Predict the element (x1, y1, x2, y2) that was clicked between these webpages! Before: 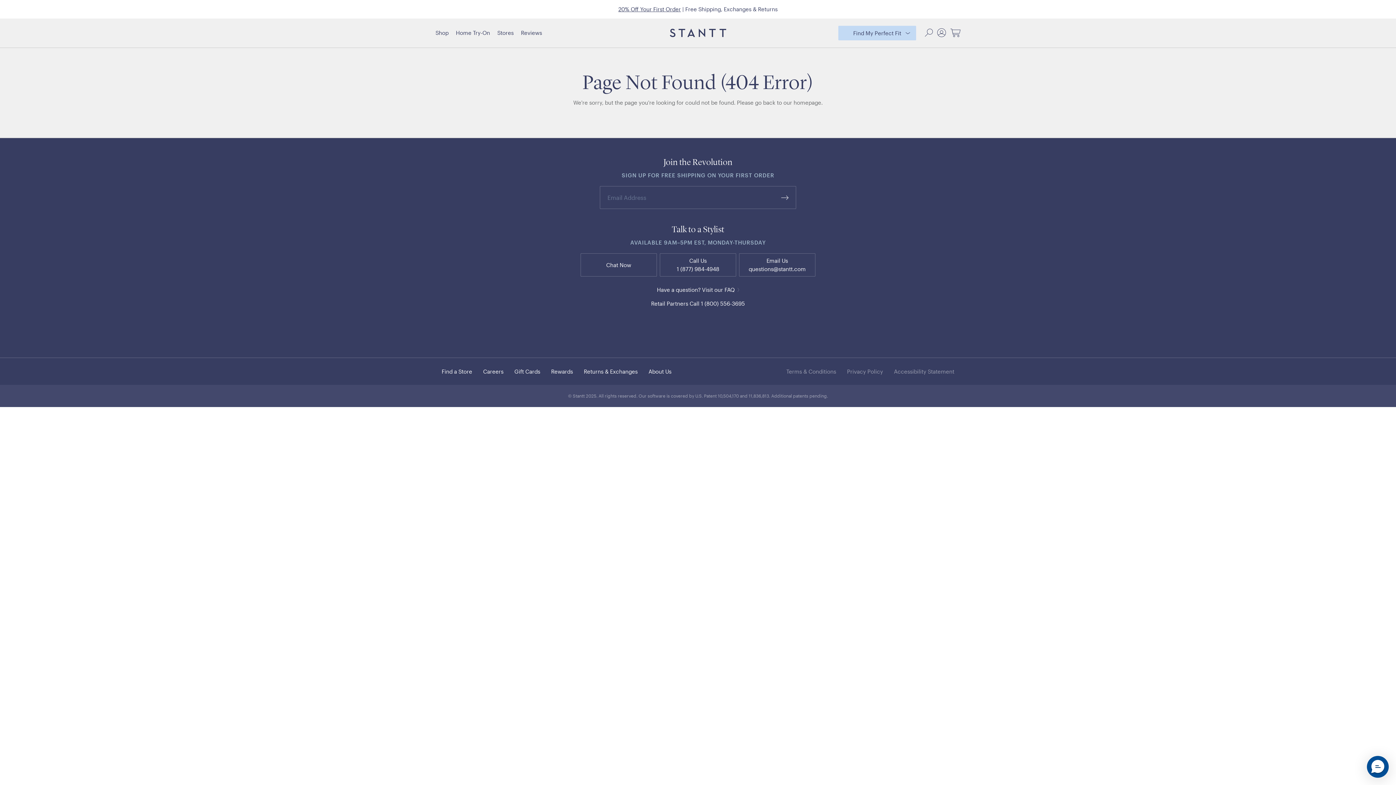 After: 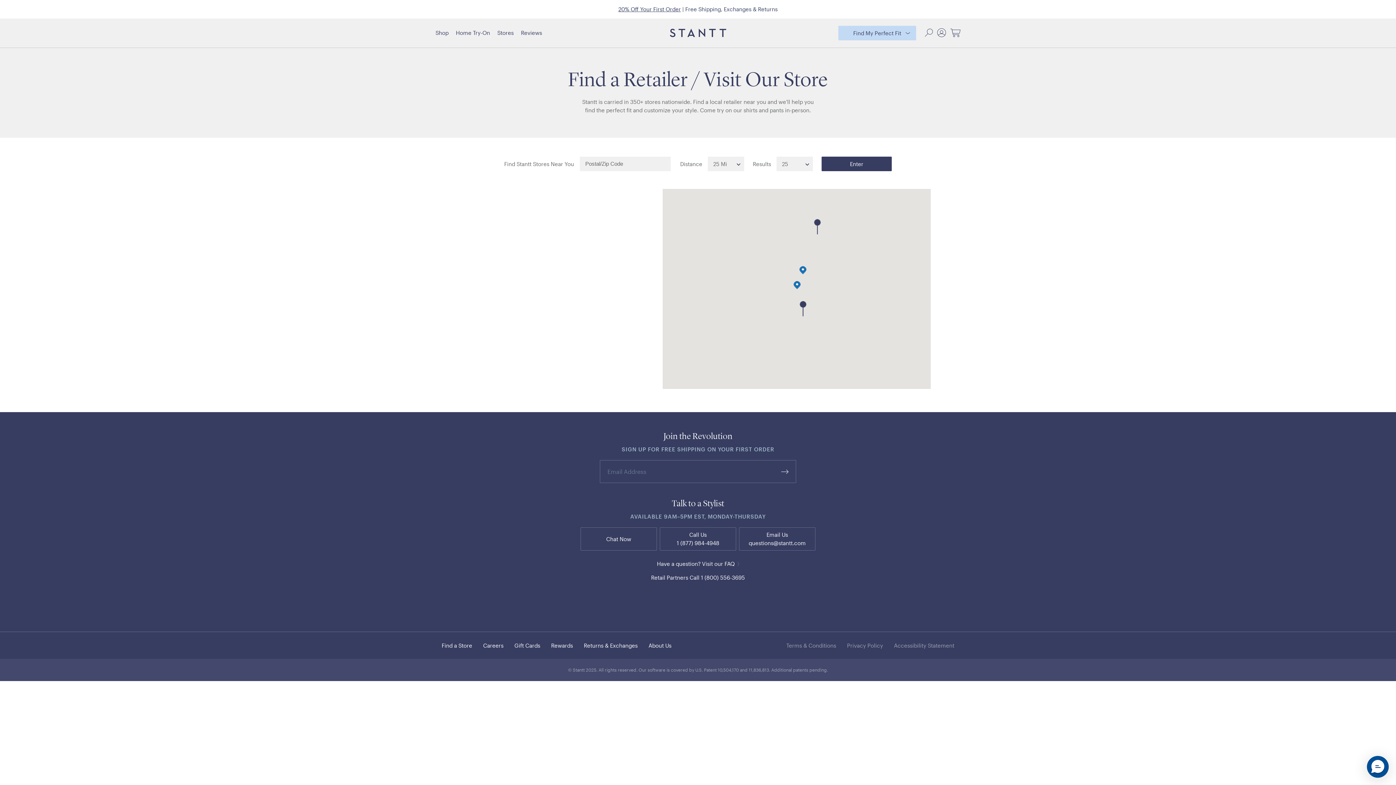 Action: bbox: (497, 18, 513, 47) label: Stores